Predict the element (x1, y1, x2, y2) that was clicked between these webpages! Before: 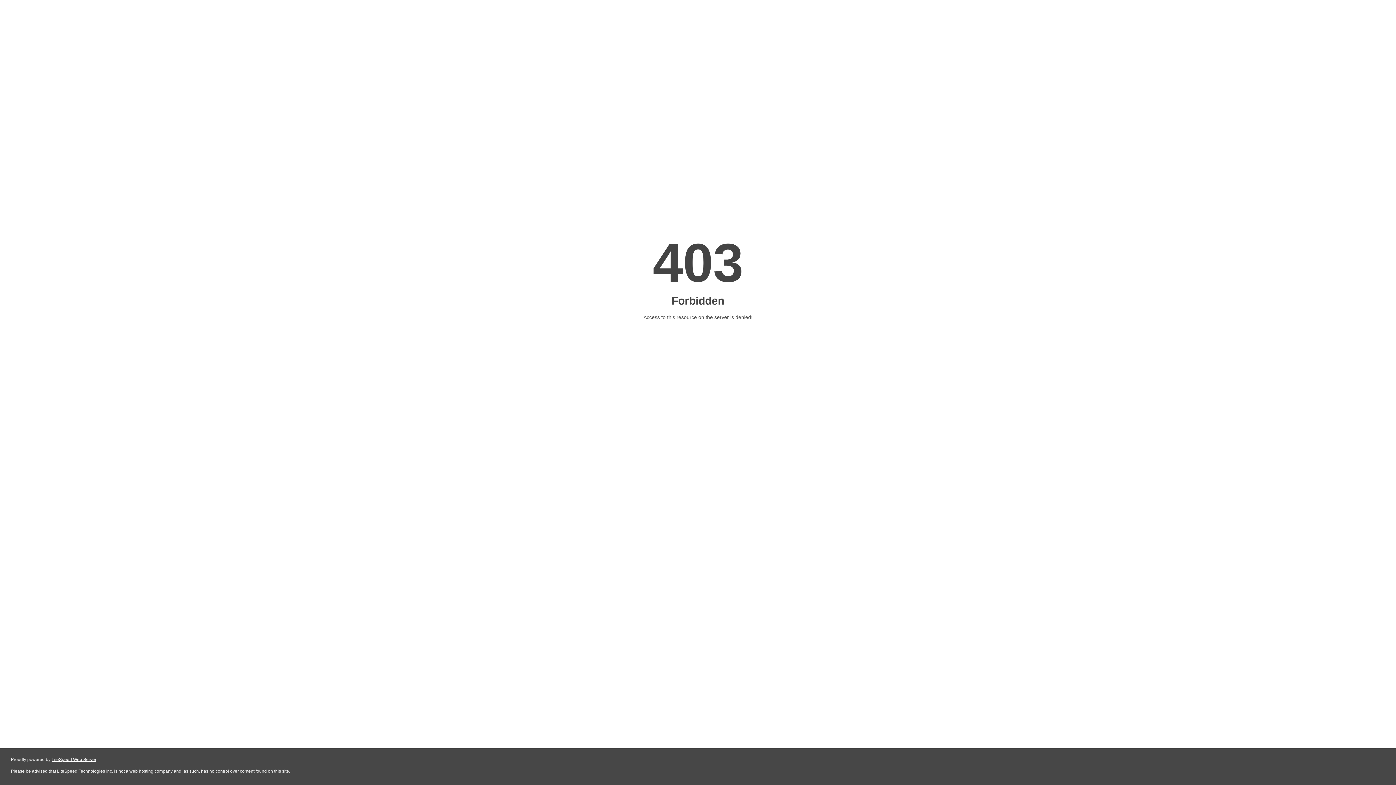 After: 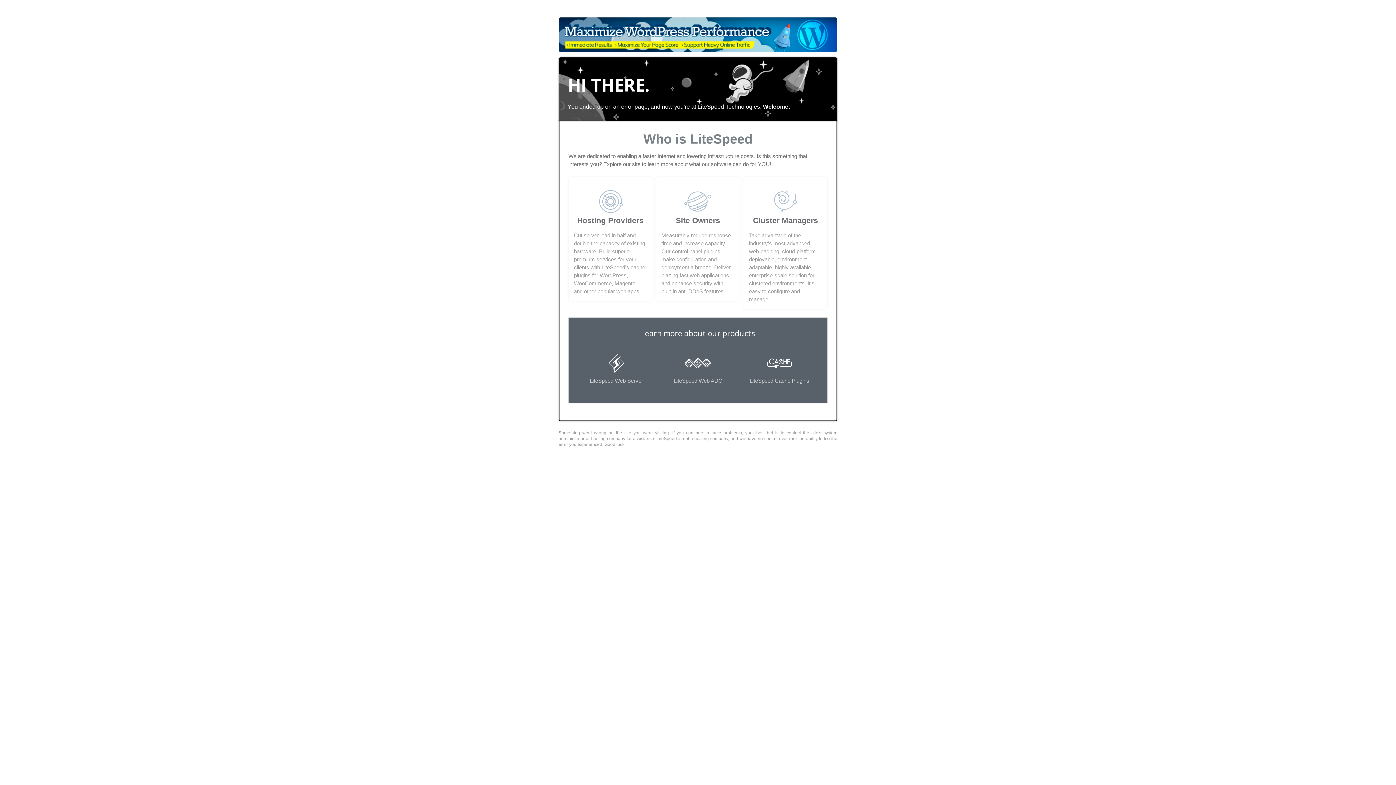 Action: bbox: (51, 757, 96, 762) label: LiteSpeed Web Server